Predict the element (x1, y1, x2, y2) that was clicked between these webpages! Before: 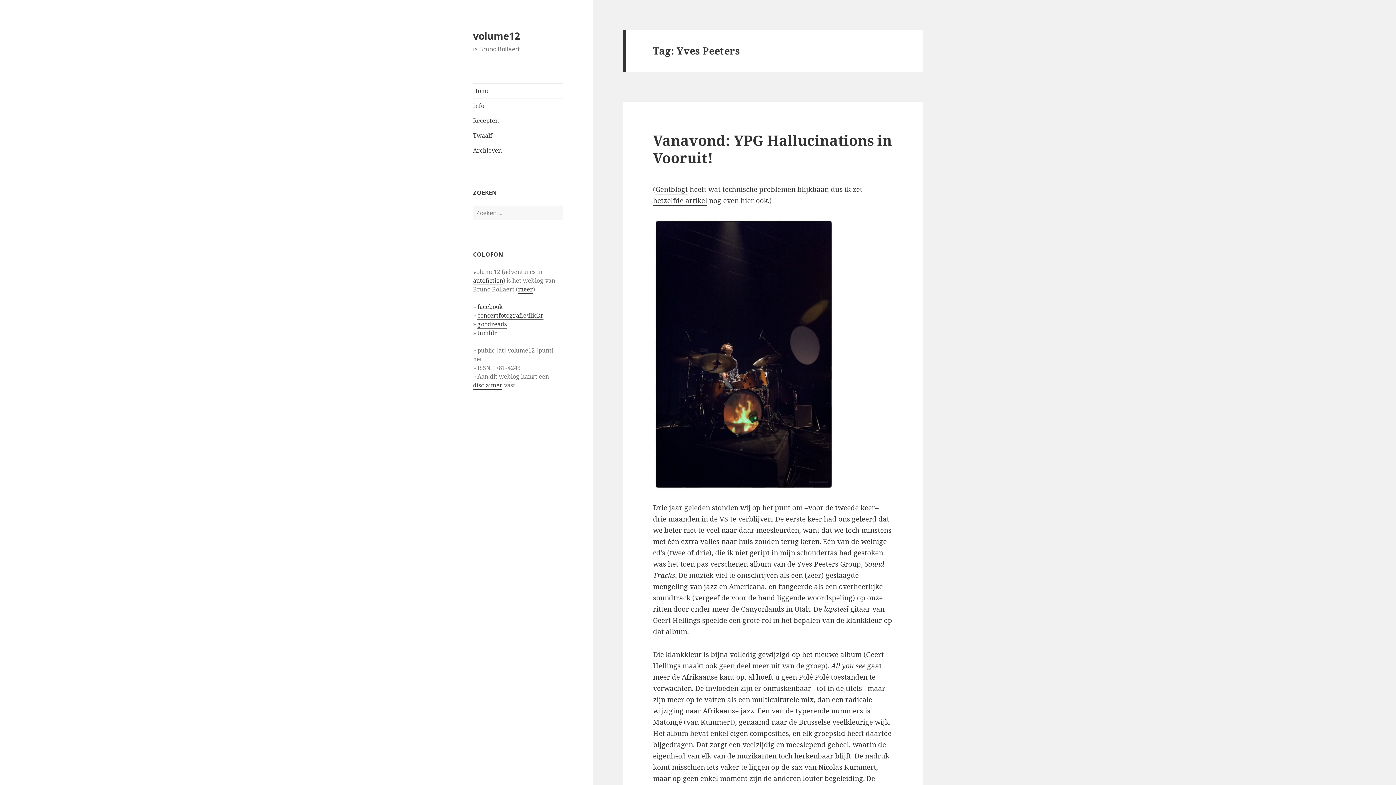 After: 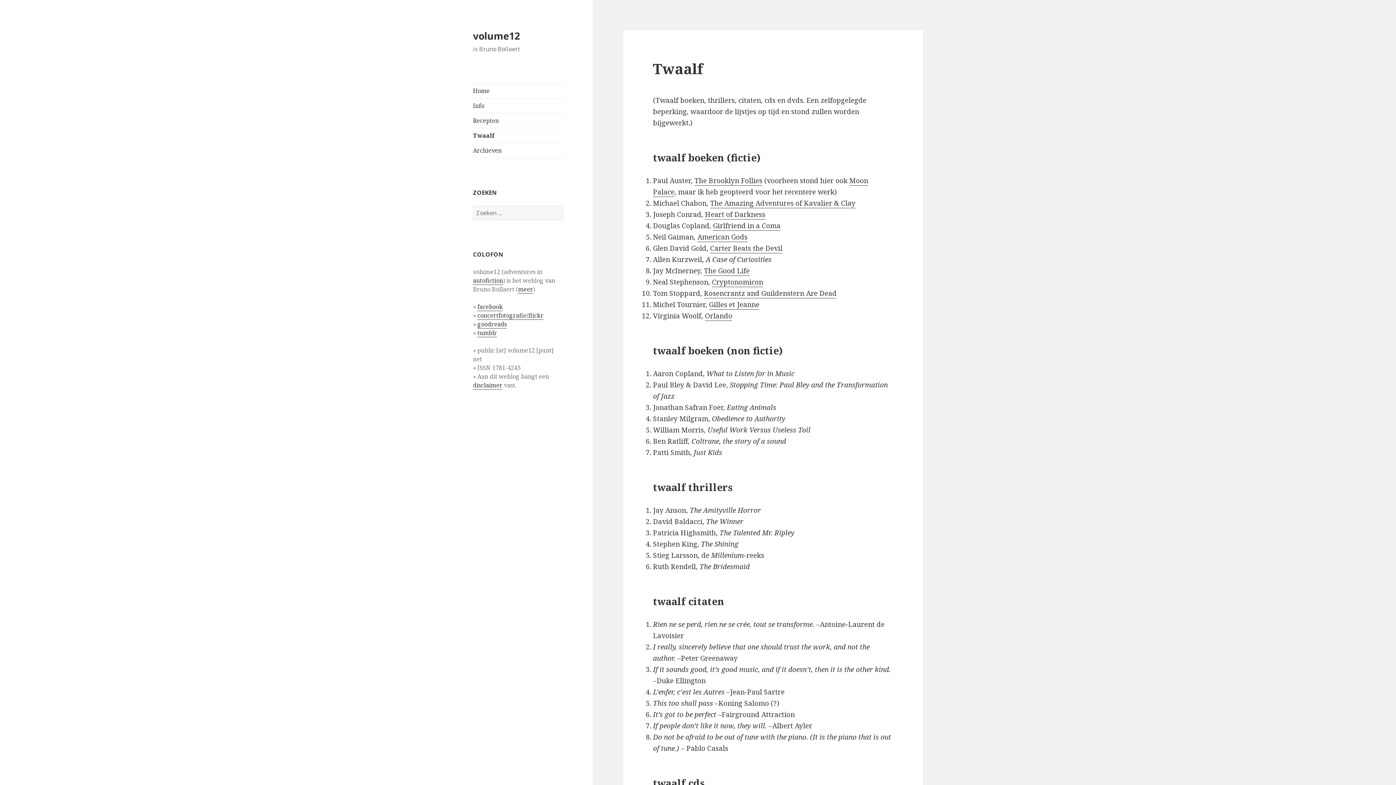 Action: label: Twaalf bbox: (473, 128, 563, 142)